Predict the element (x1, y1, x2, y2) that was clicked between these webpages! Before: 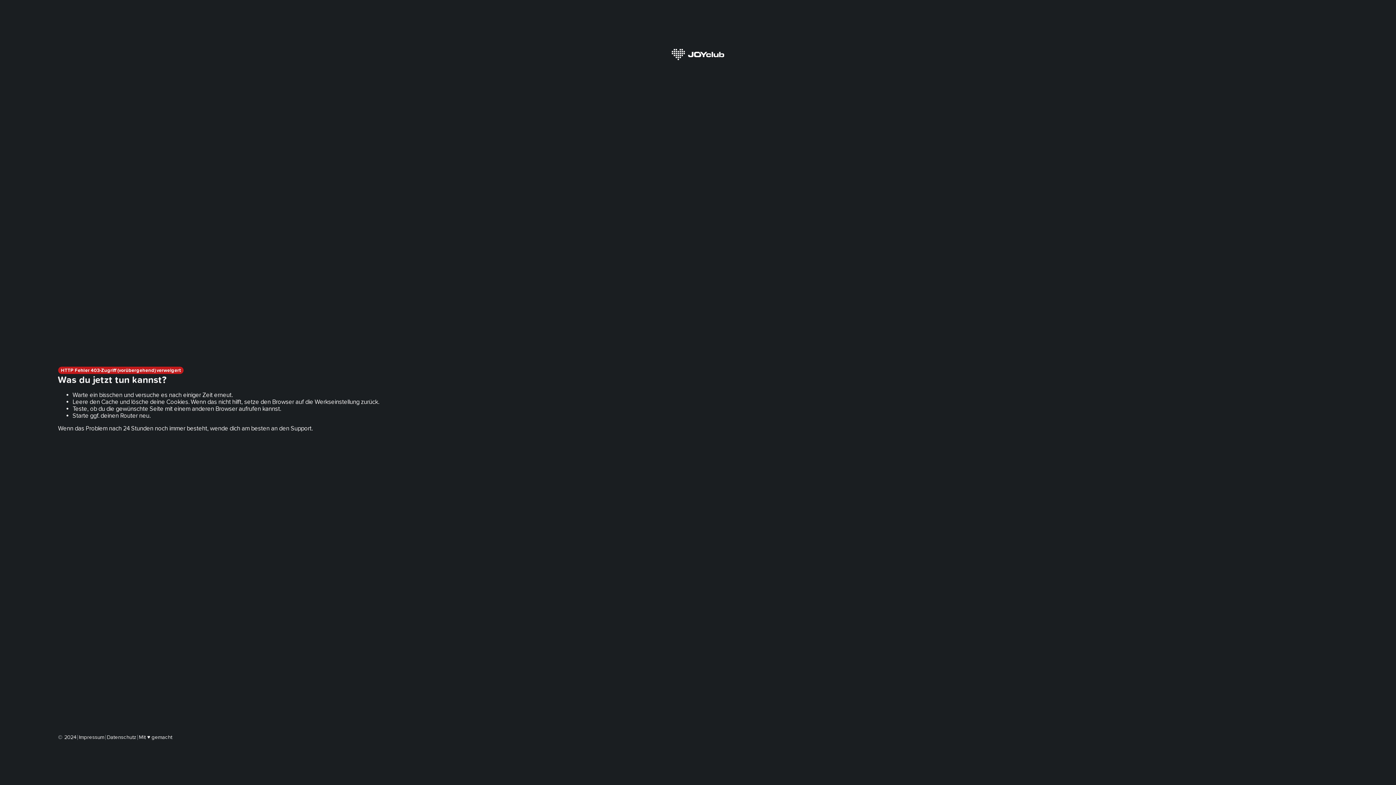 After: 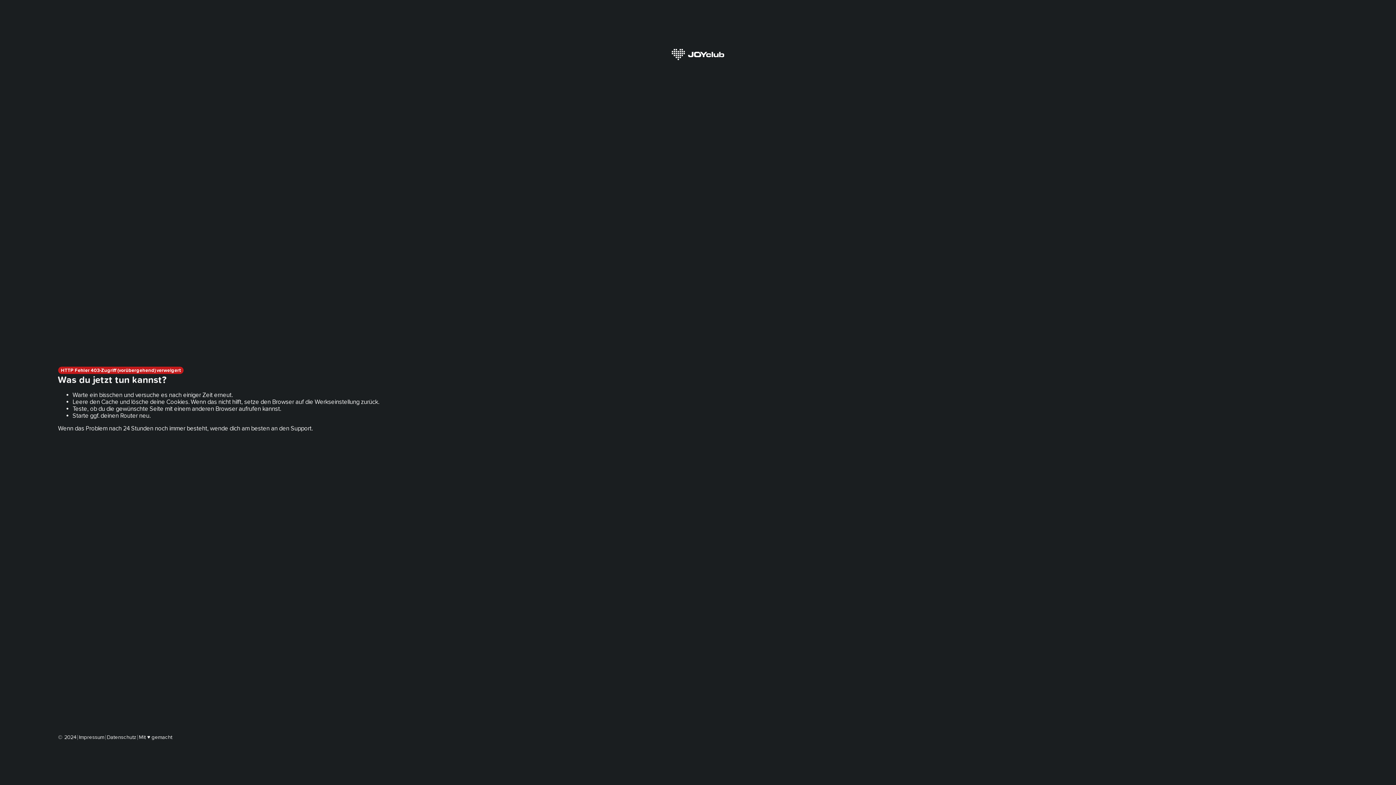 Action: bbox: (106, 734, 136, 740) label: Datenschutz